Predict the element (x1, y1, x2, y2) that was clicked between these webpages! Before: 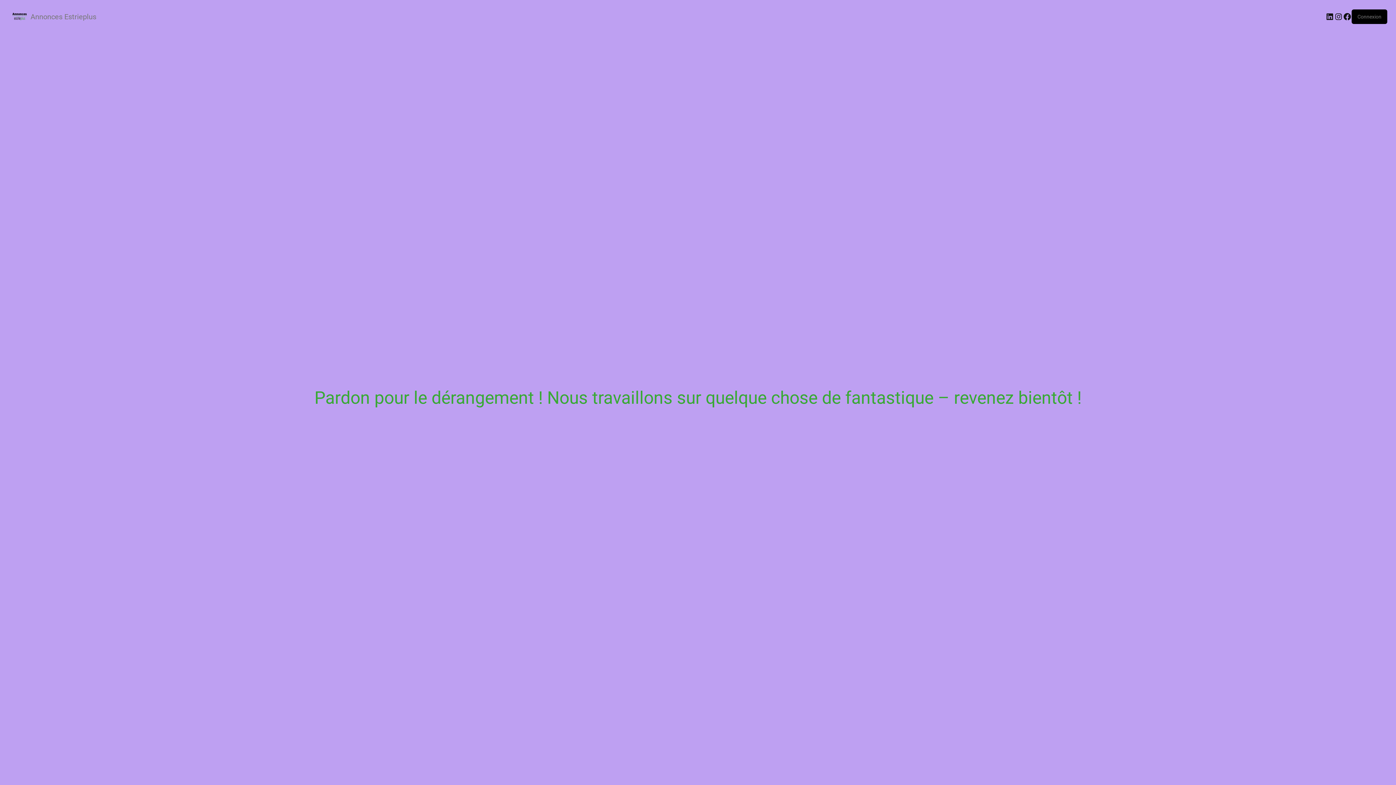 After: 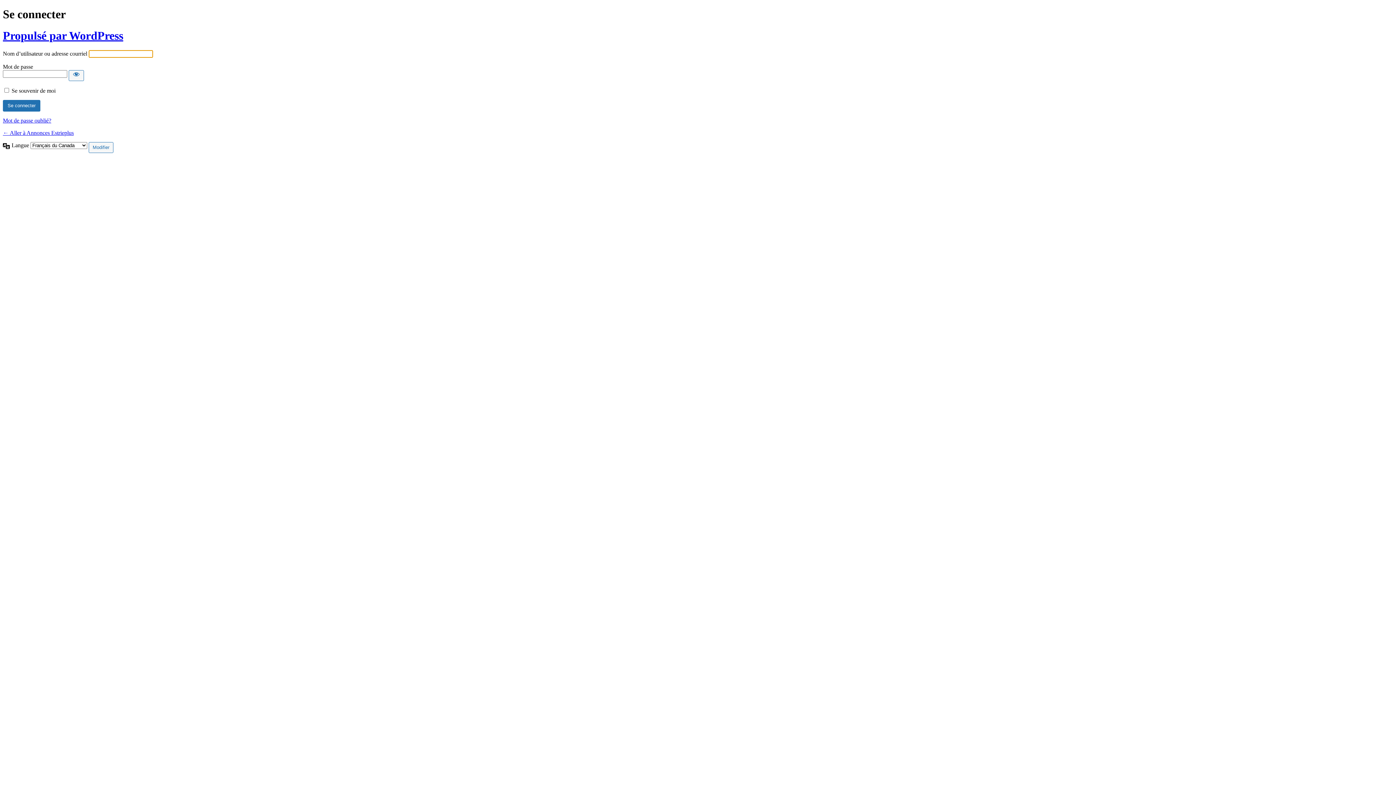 Action: bbox: (1357, 13, 1381, 19) label: Connexion